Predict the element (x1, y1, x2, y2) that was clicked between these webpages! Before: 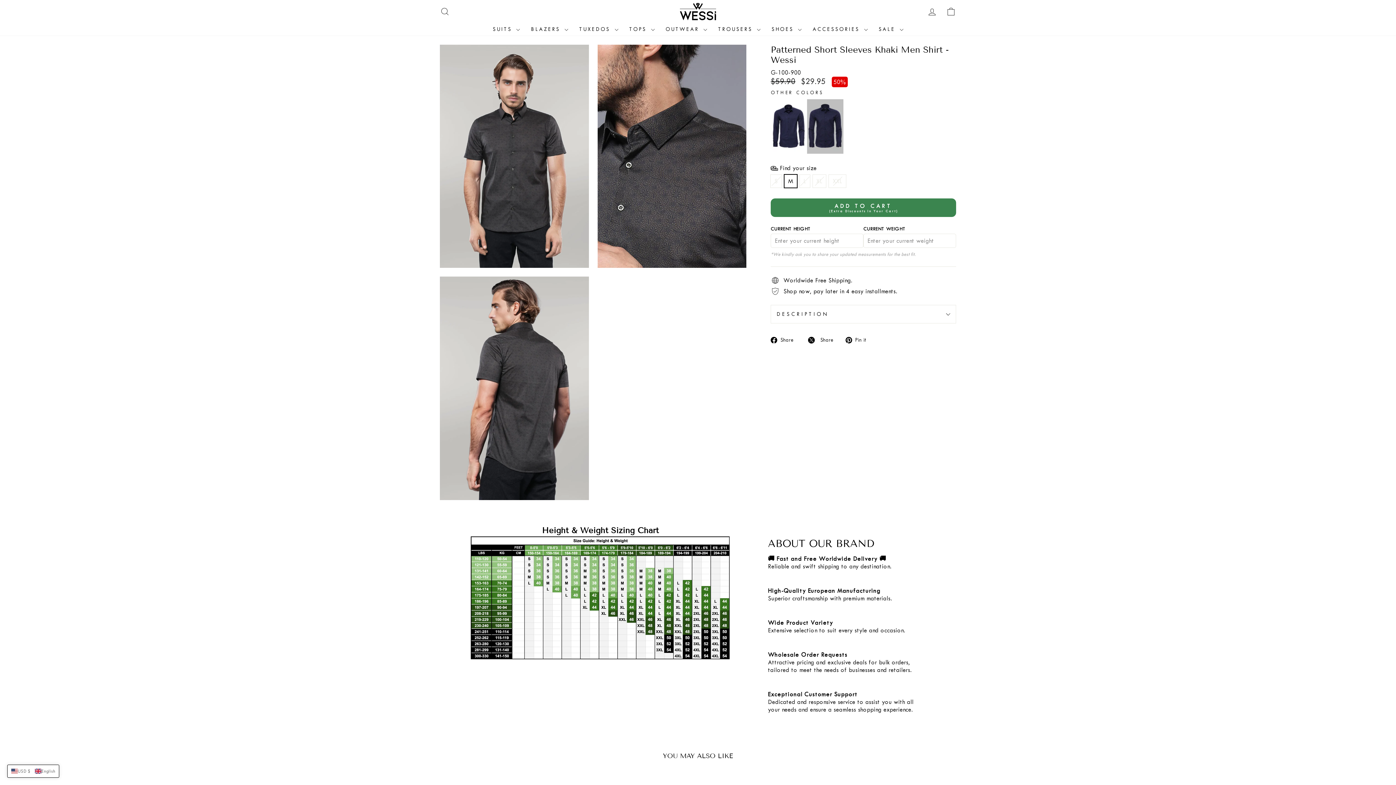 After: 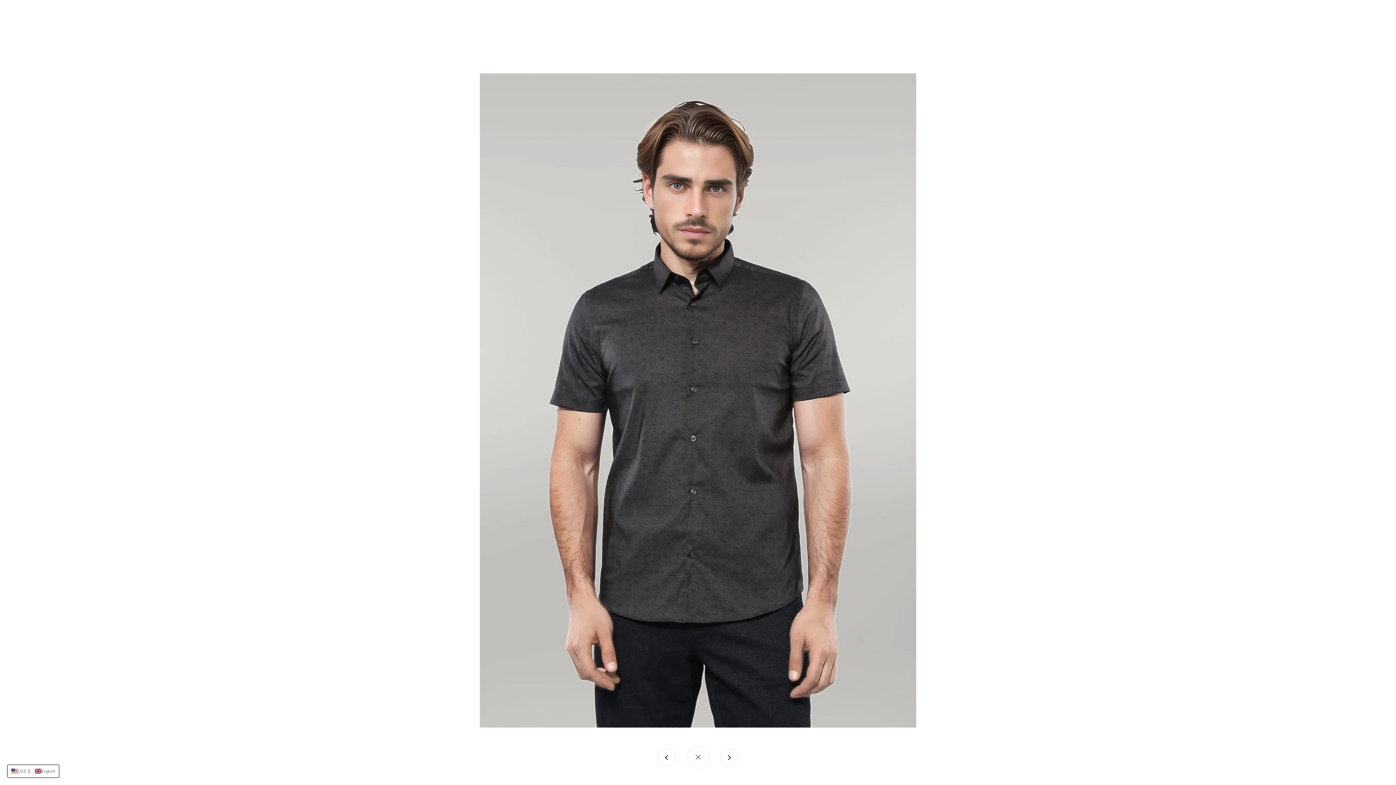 Action: bbox: (440, 44, 588, 268)